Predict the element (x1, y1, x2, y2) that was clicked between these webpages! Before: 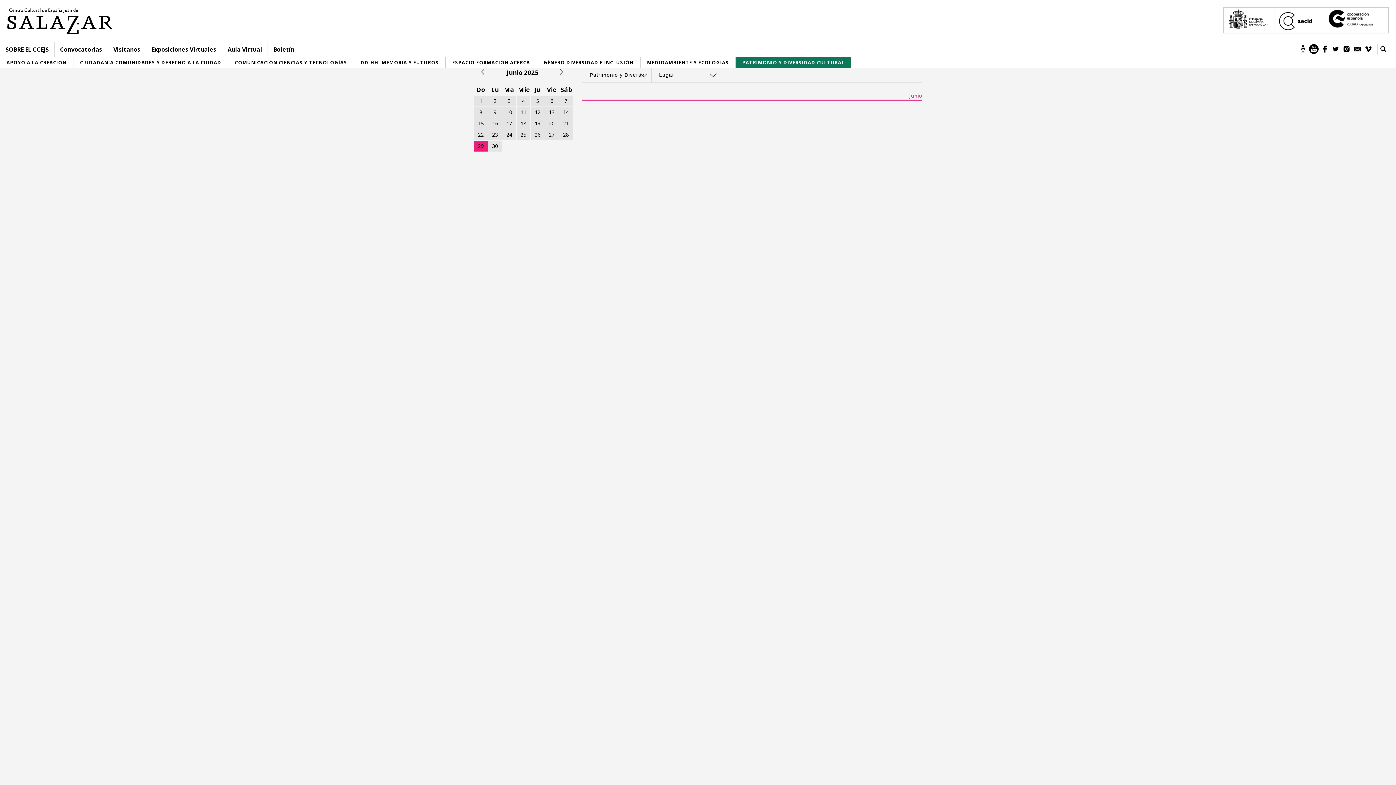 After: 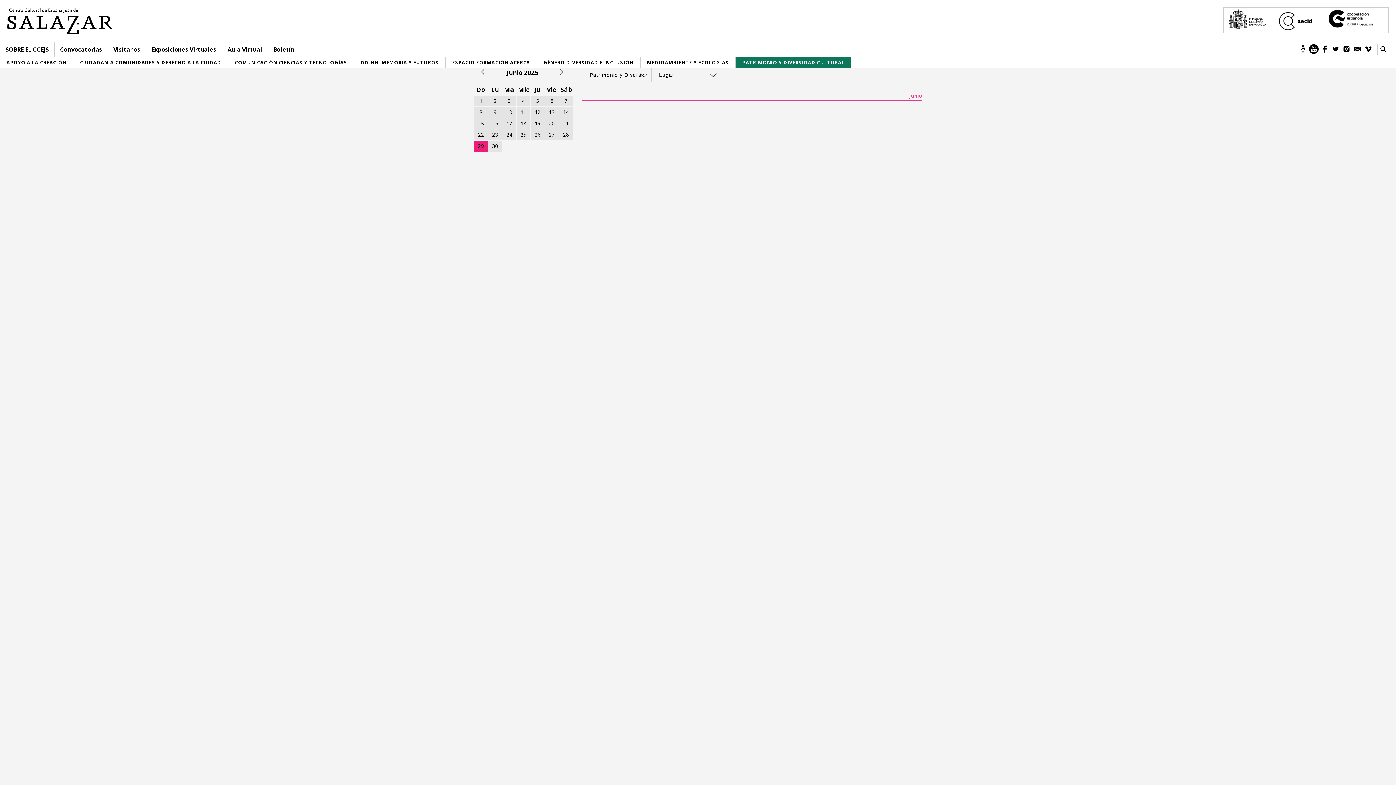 Action: bbox: (478, 142, 483, 149) label: 29